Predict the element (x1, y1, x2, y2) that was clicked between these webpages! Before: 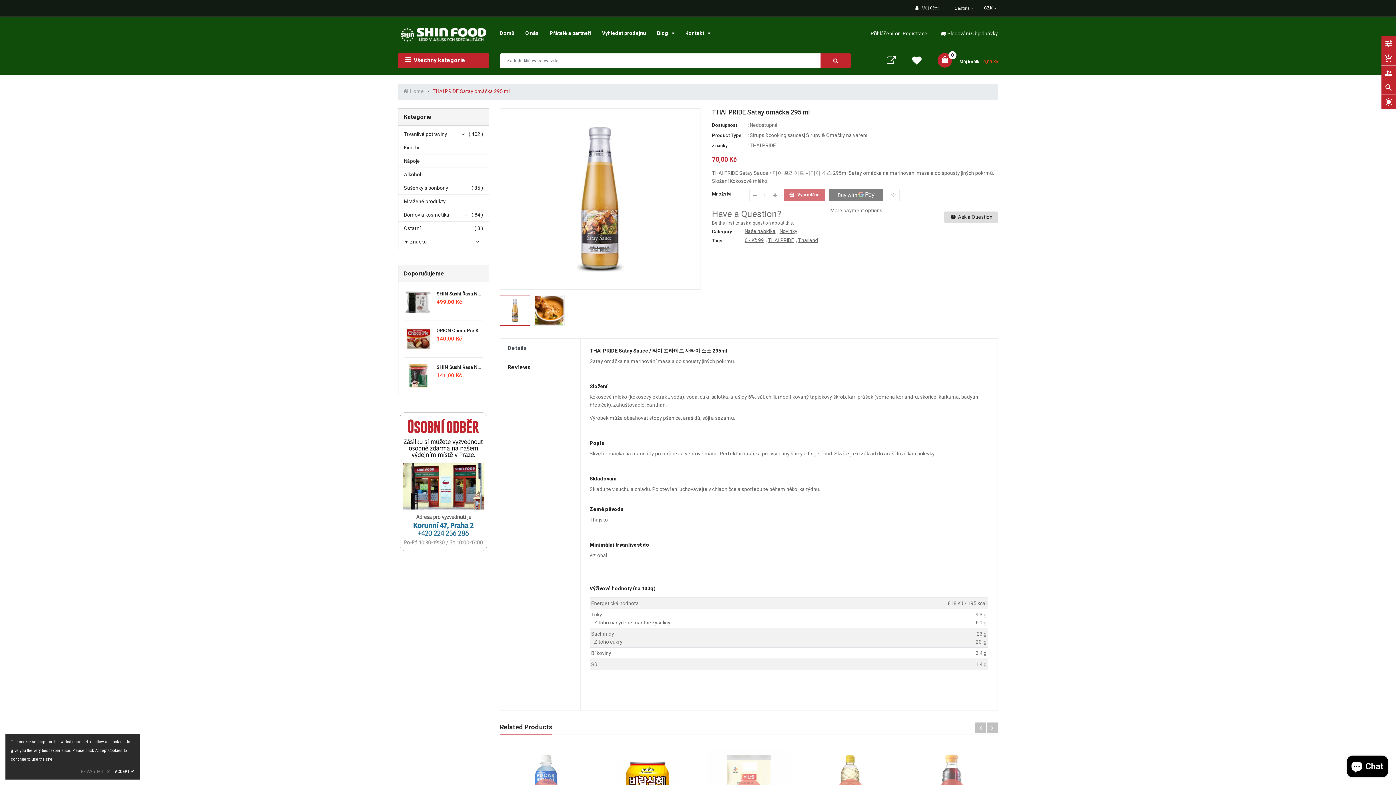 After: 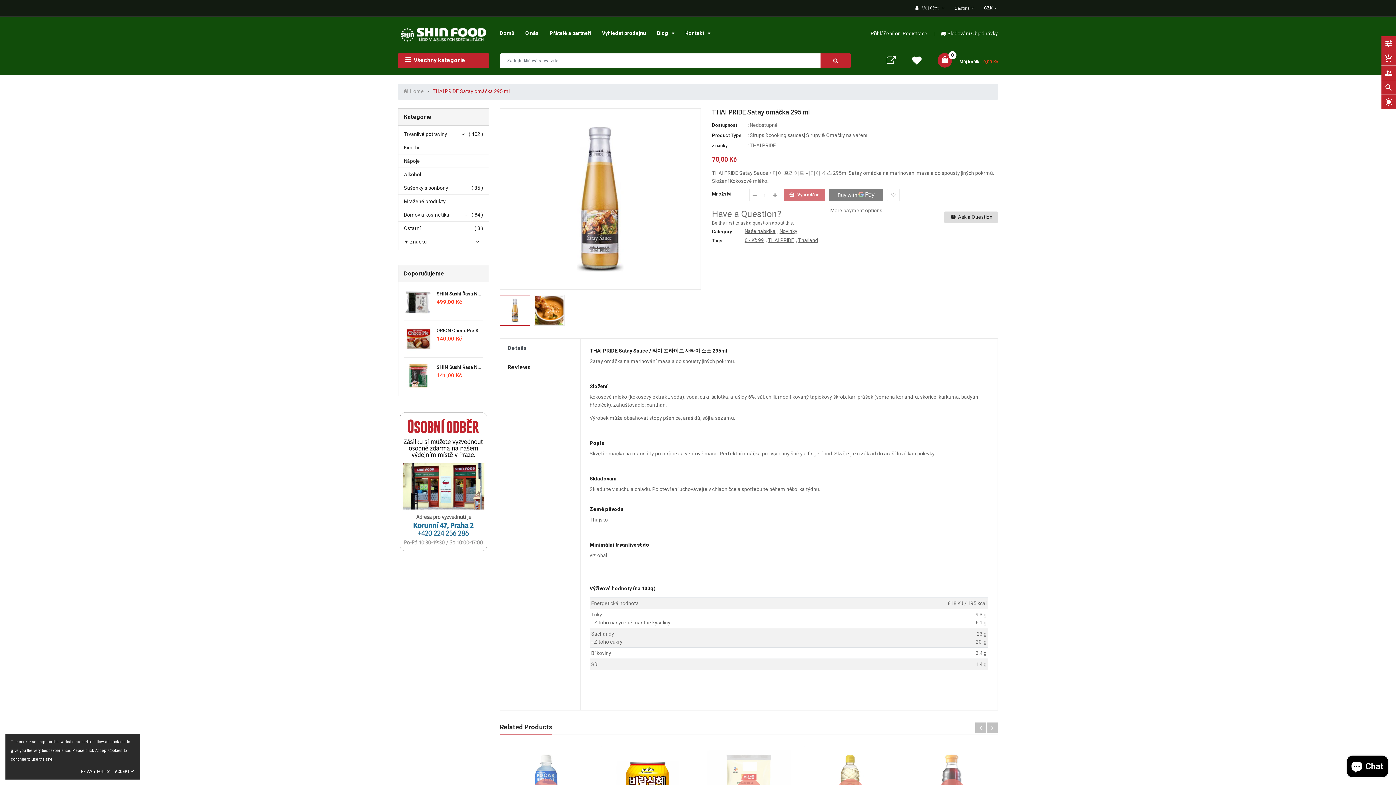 Action: bbox: (81, 769, 113, 774) label: PRIVACY POLICY